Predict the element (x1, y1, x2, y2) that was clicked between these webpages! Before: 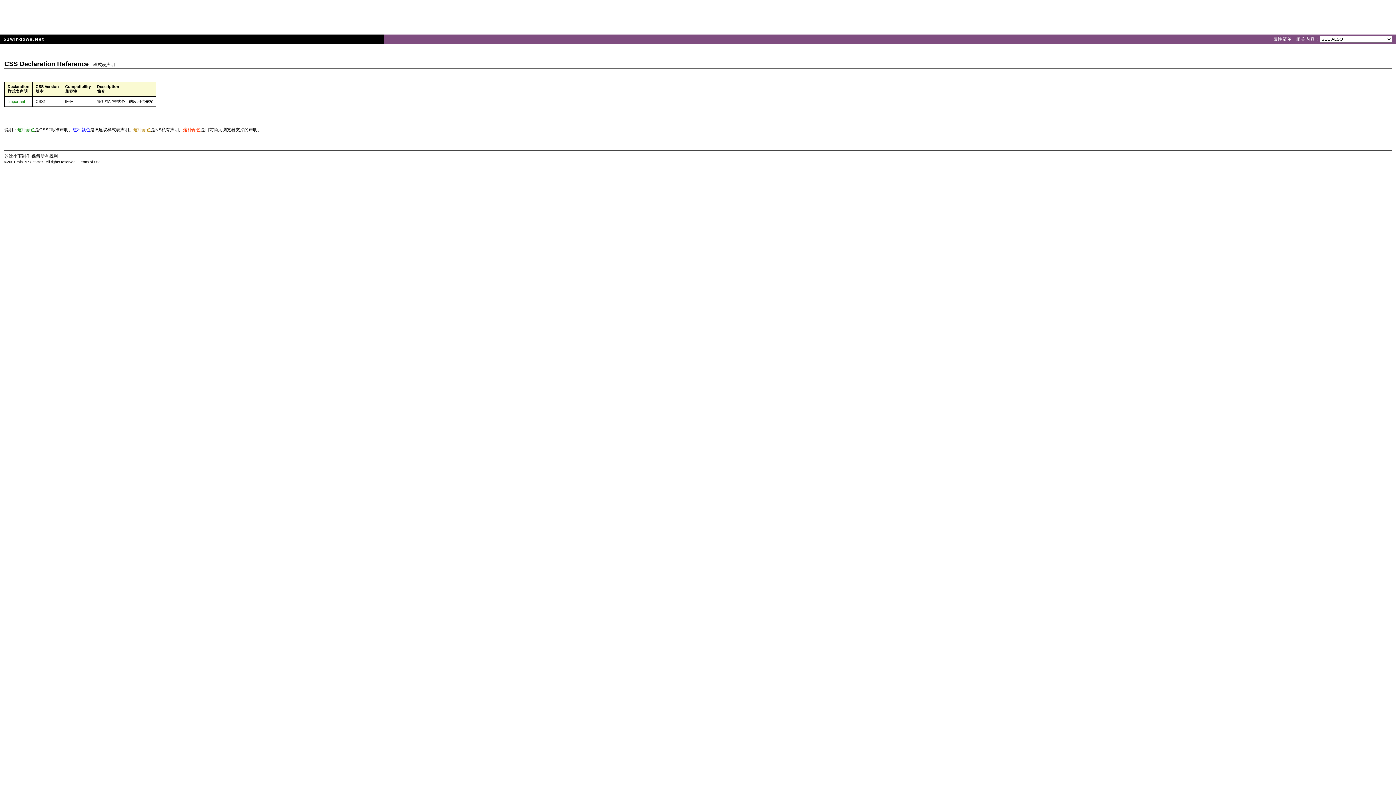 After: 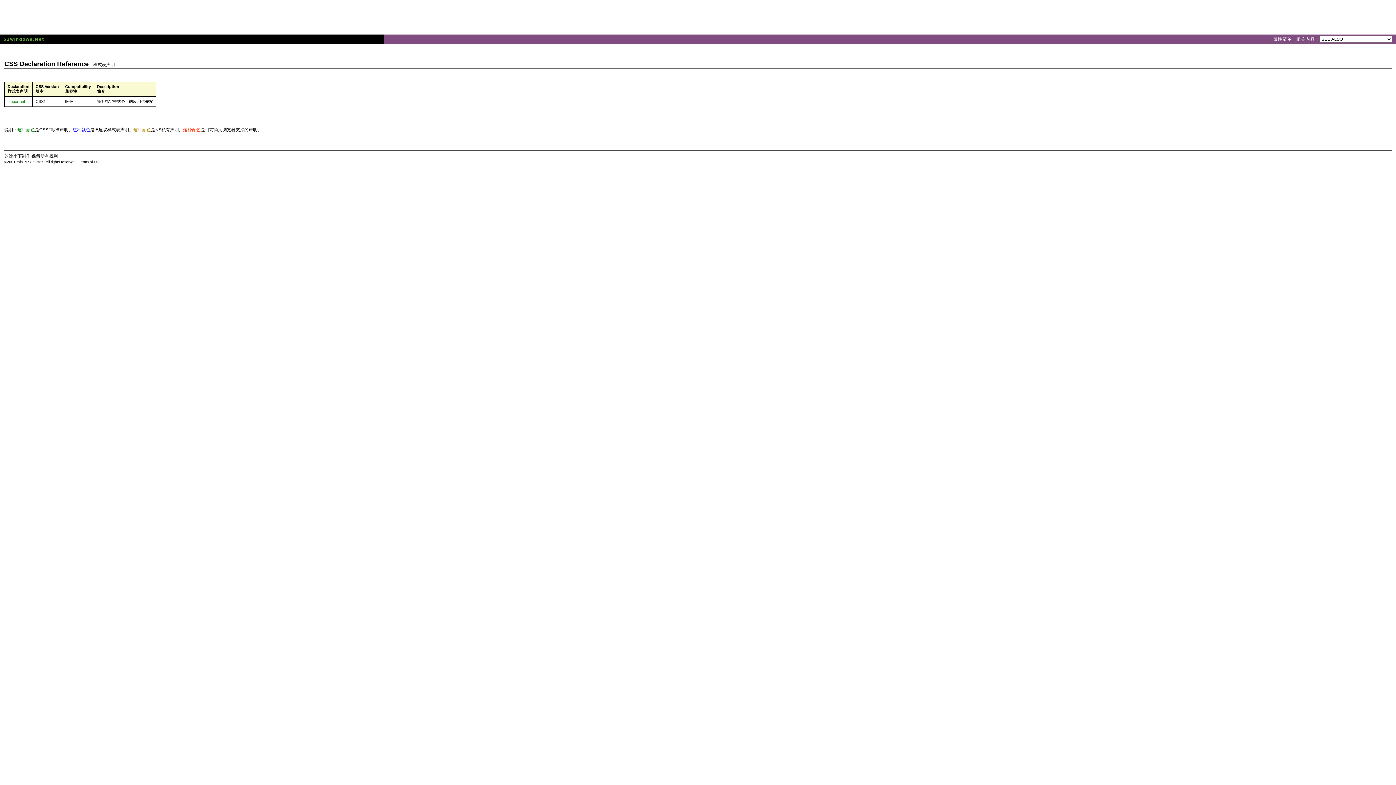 Action: bbox: (3, 36, 44, 41) label: 51windows.Net